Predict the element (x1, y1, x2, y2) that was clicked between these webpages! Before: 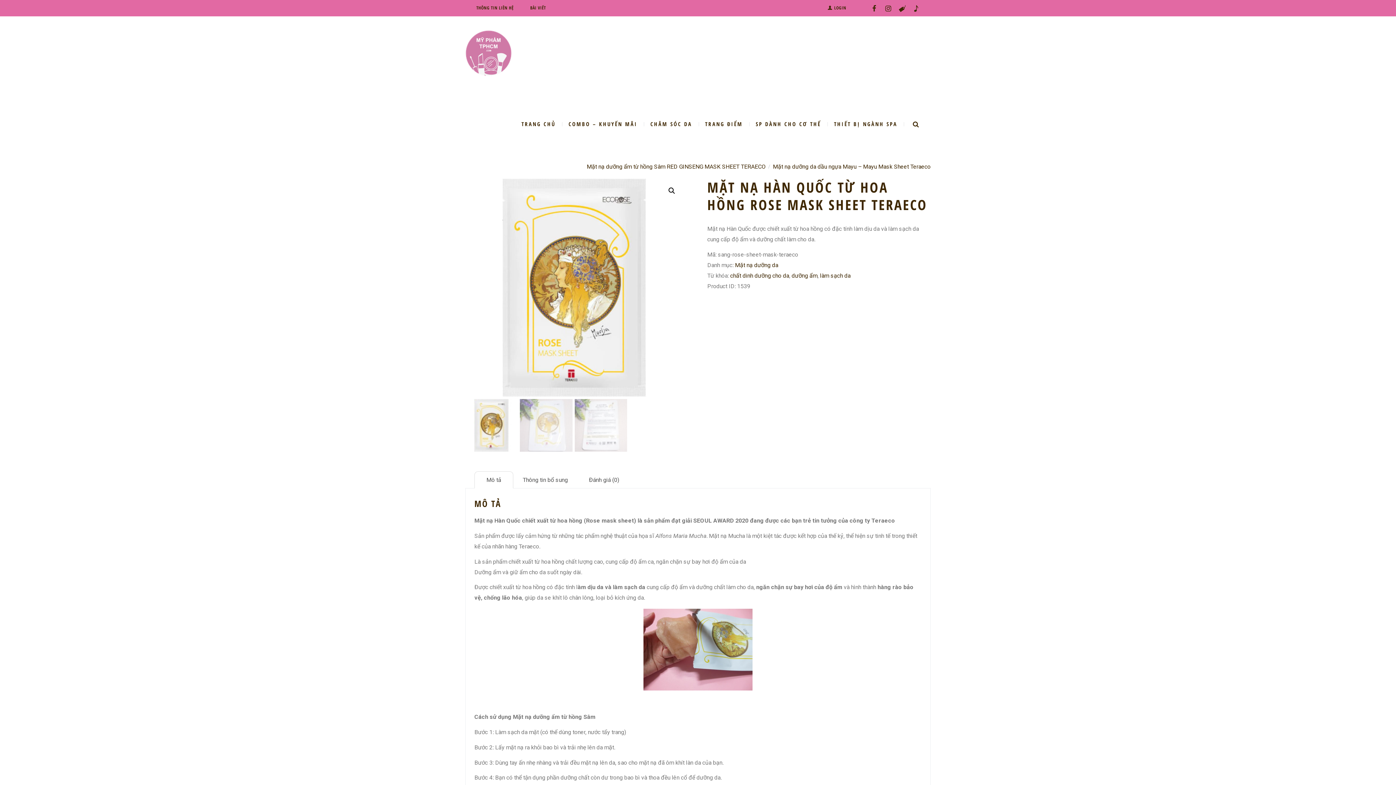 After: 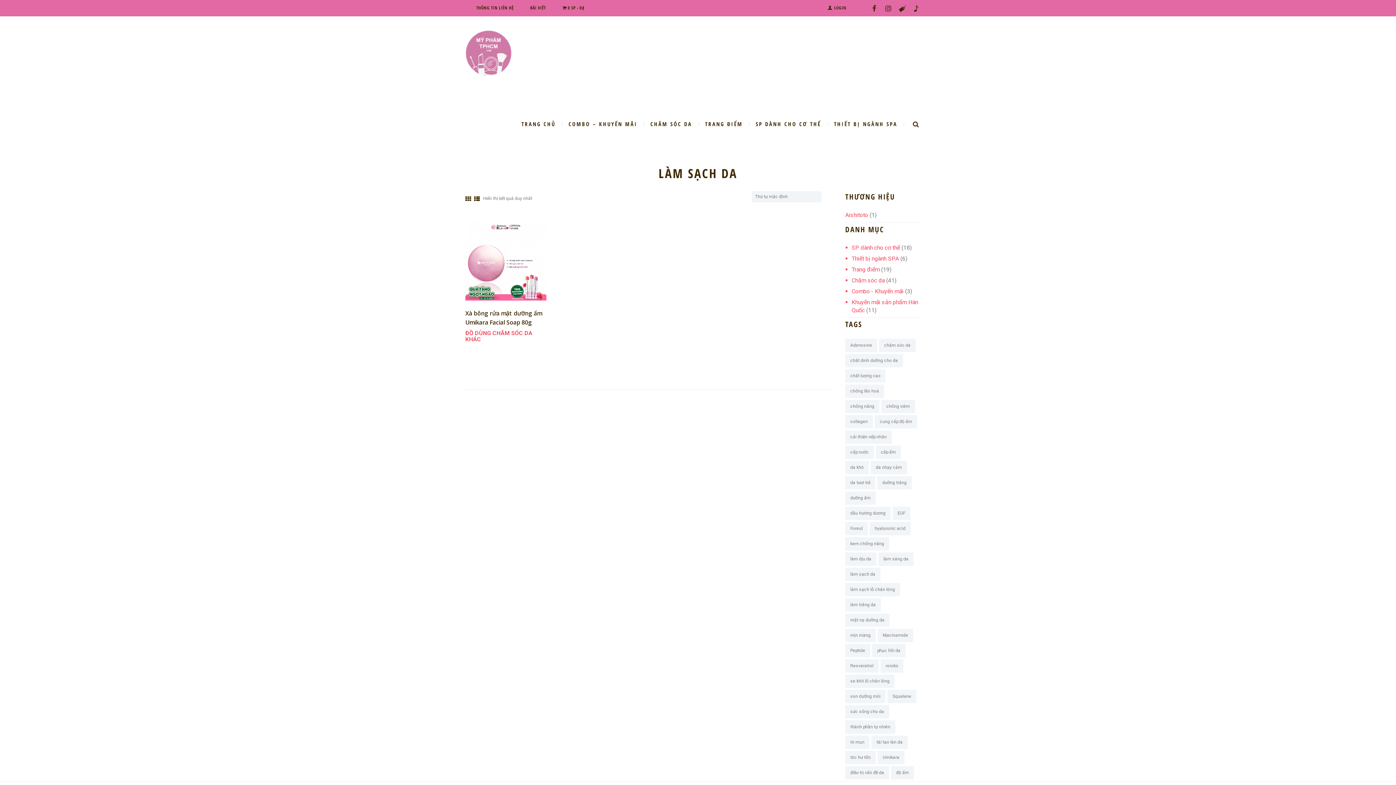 Action: bbox: (820, 272, 850, 279) label: làm sạch da